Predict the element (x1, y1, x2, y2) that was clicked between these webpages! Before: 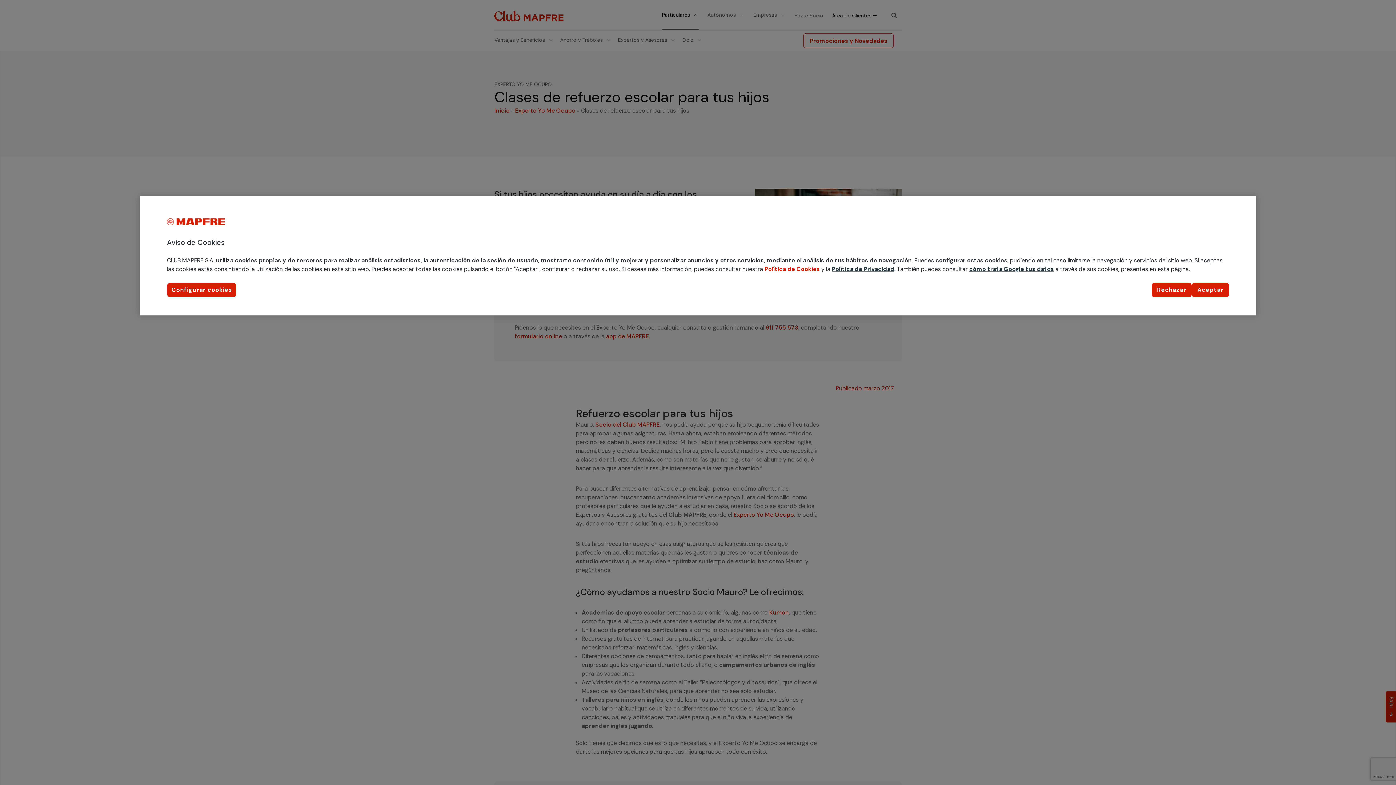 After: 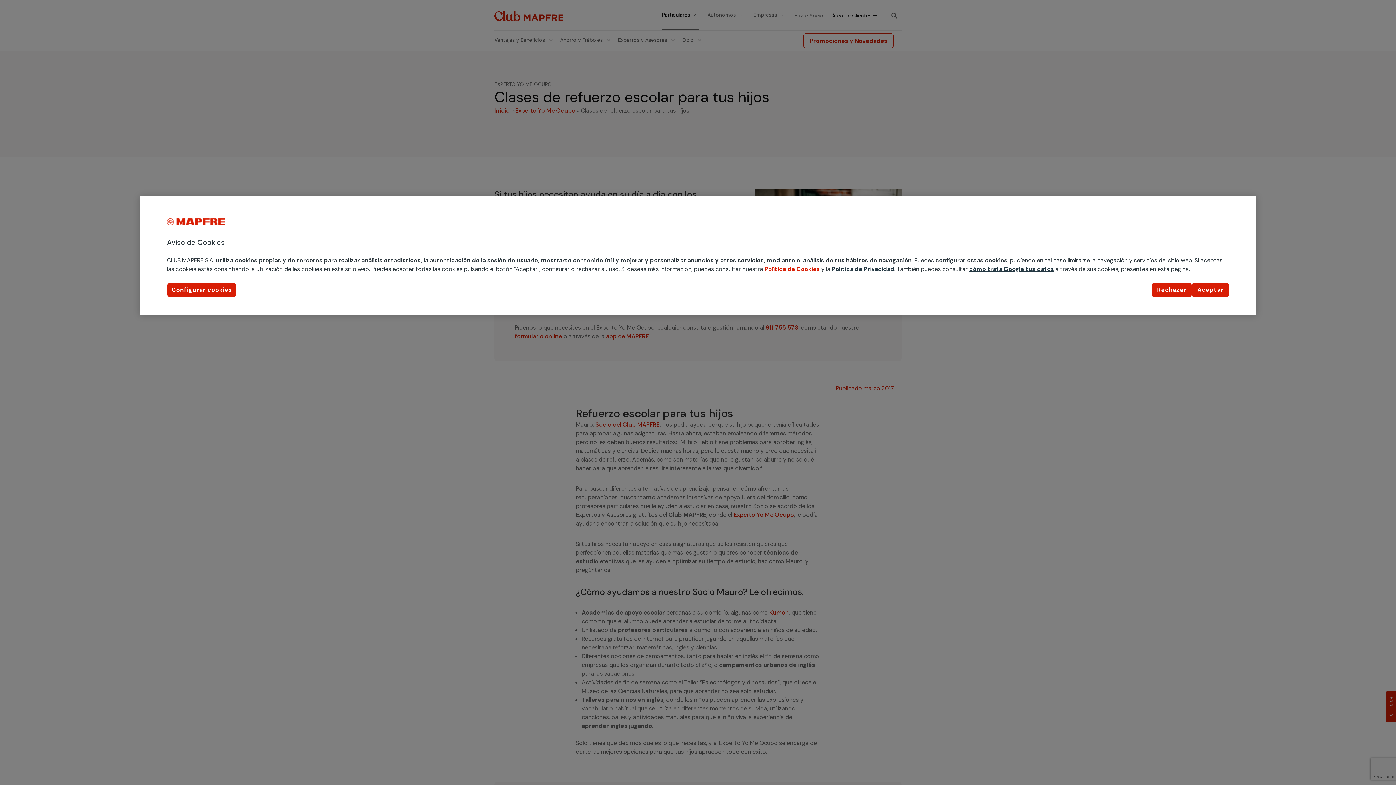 Action: label: Política de Privacidad bbox: (832, 265, 894, 273)